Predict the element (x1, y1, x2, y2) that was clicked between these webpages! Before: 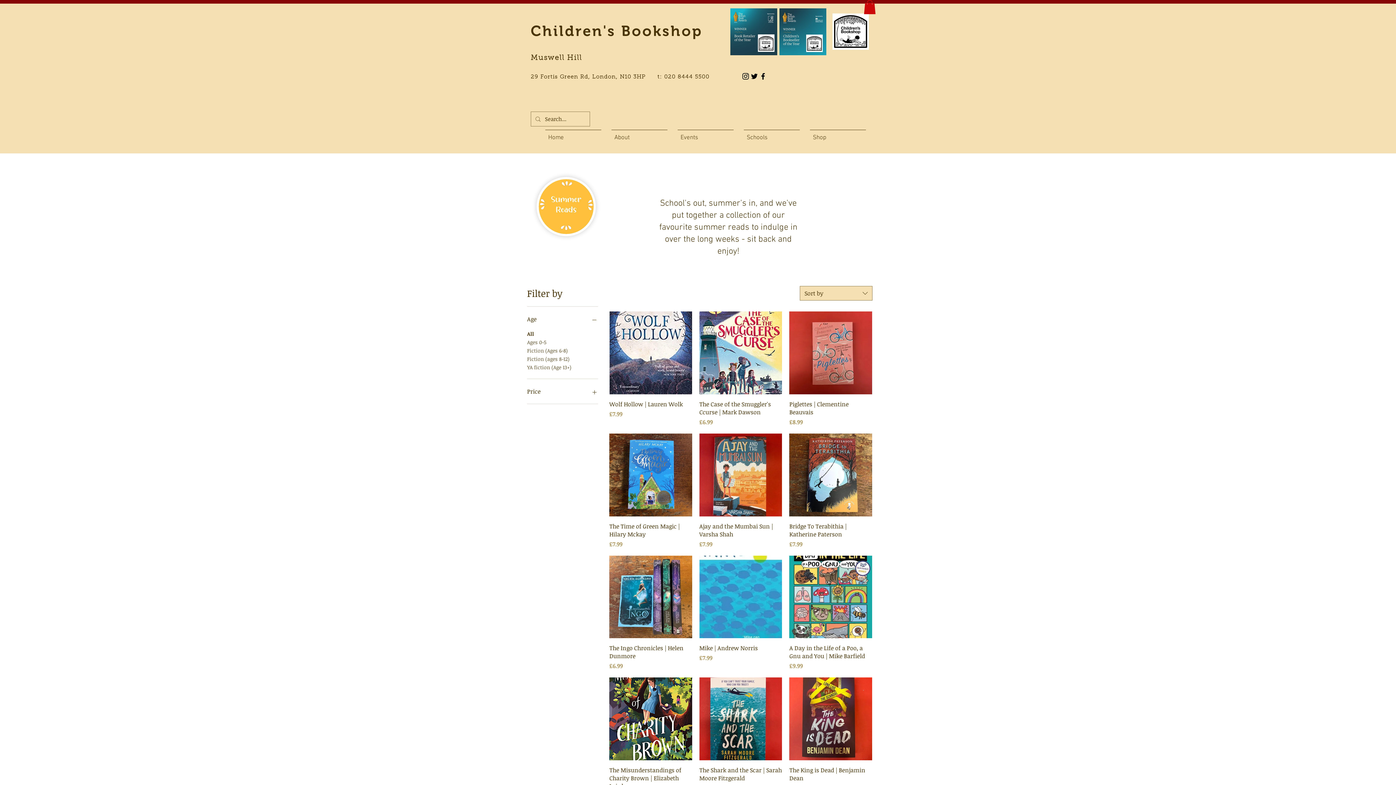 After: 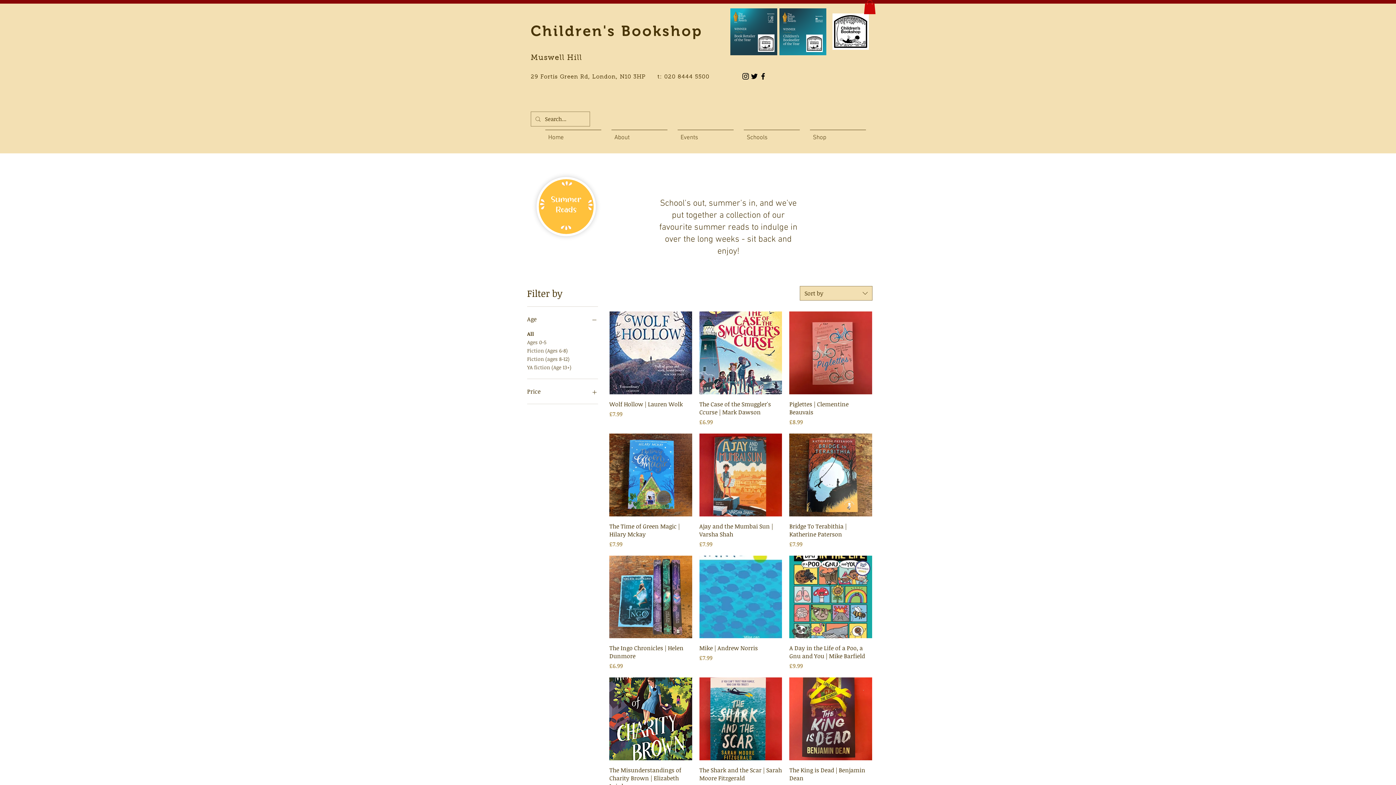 Action: bbox: (527, 314, 598, 324) label: Age